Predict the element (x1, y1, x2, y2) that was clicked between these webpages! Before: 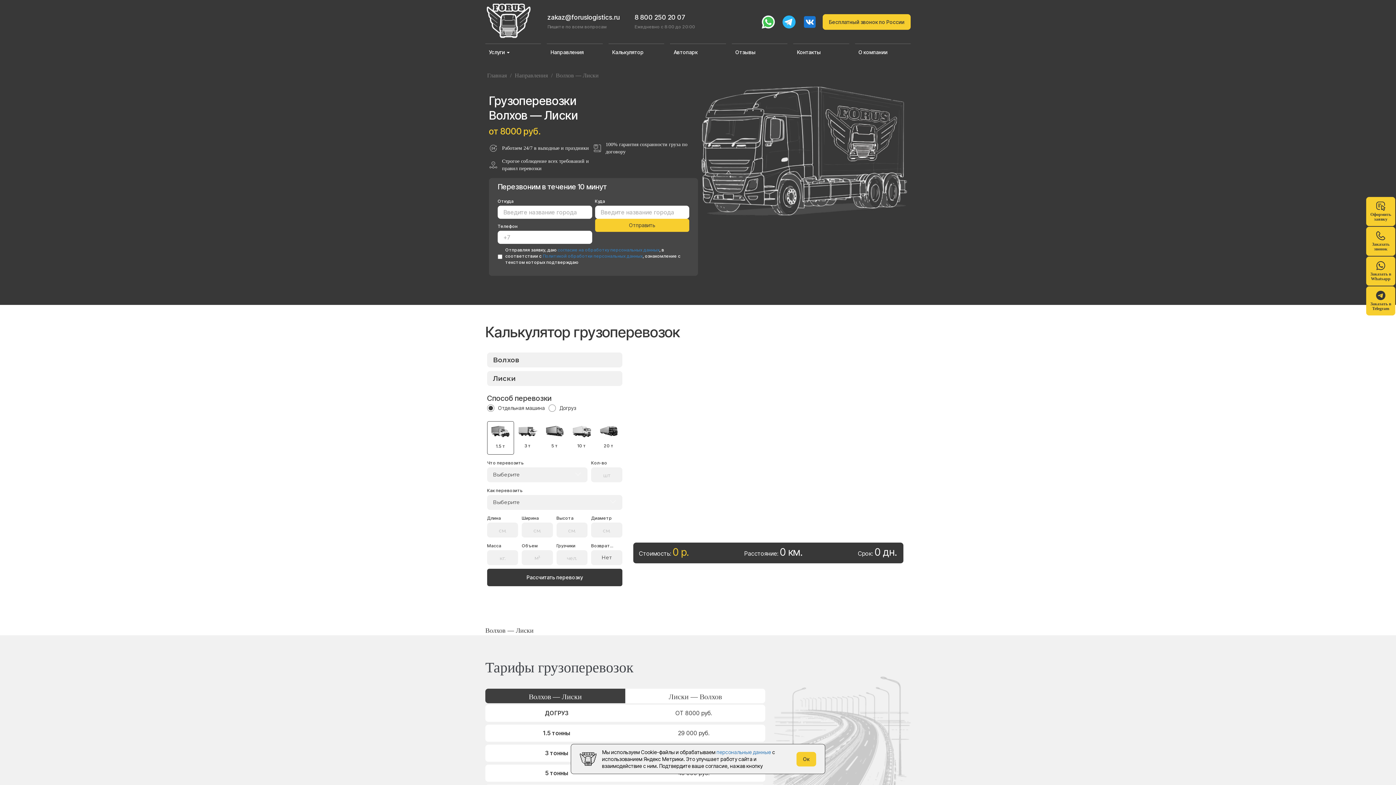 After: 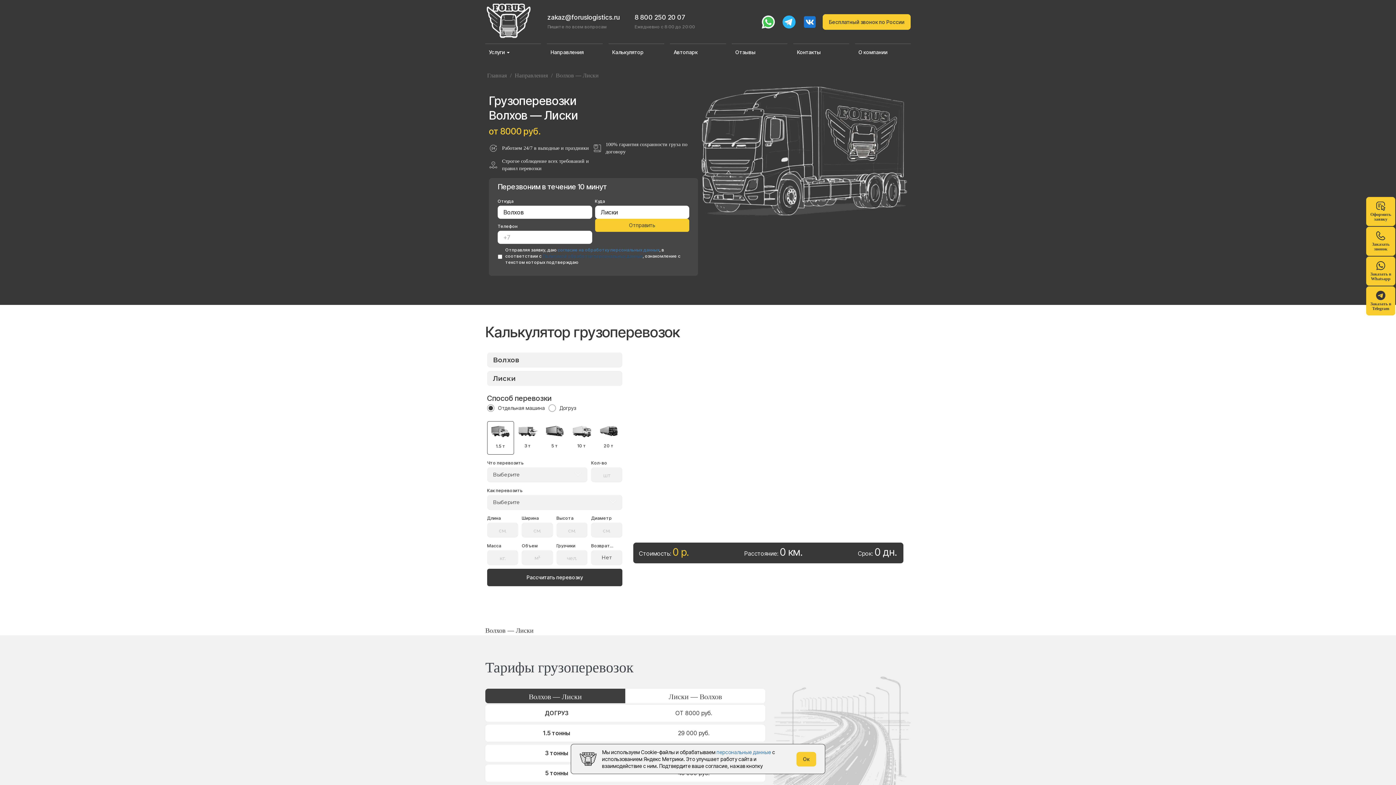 Action: label: Политикой обработки персональных данных bbox: (542, 253, 642, 259)